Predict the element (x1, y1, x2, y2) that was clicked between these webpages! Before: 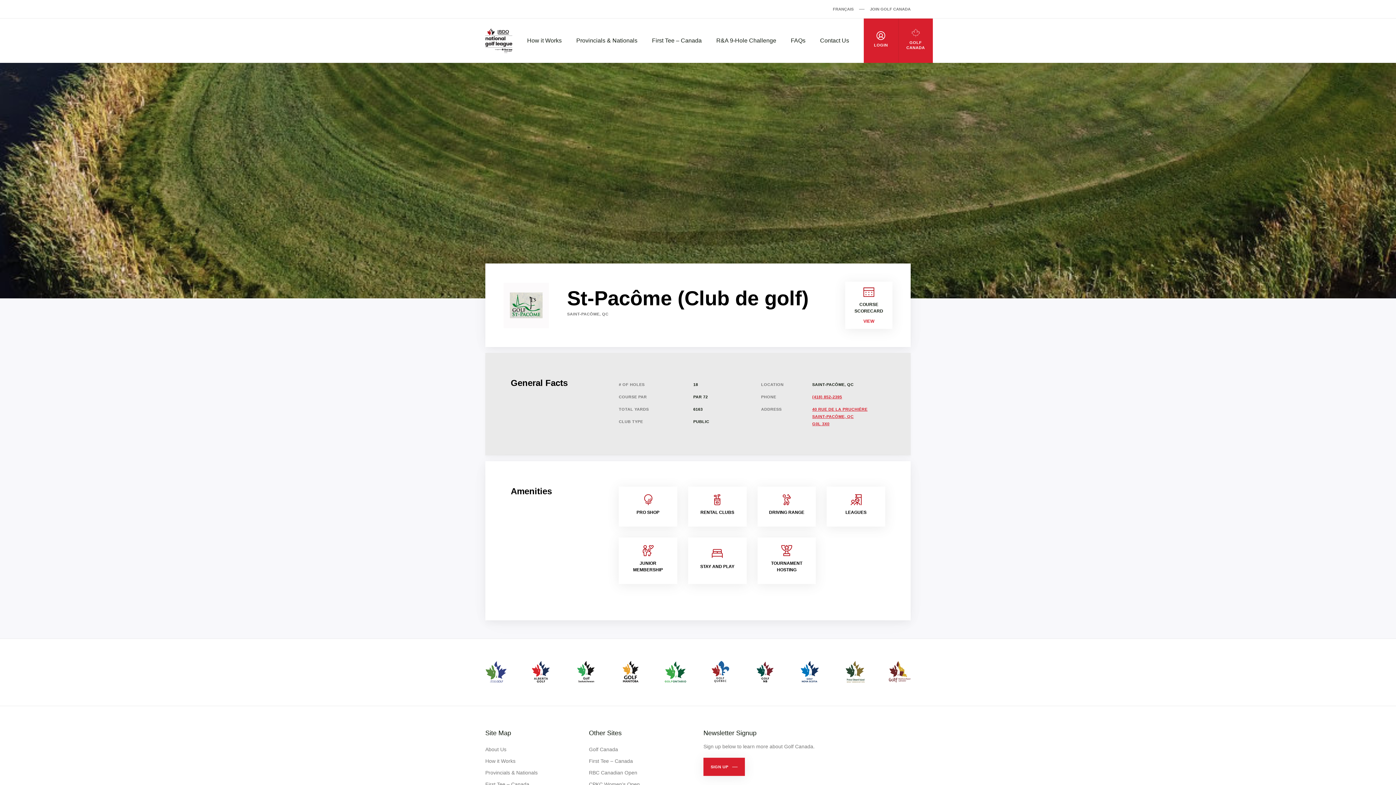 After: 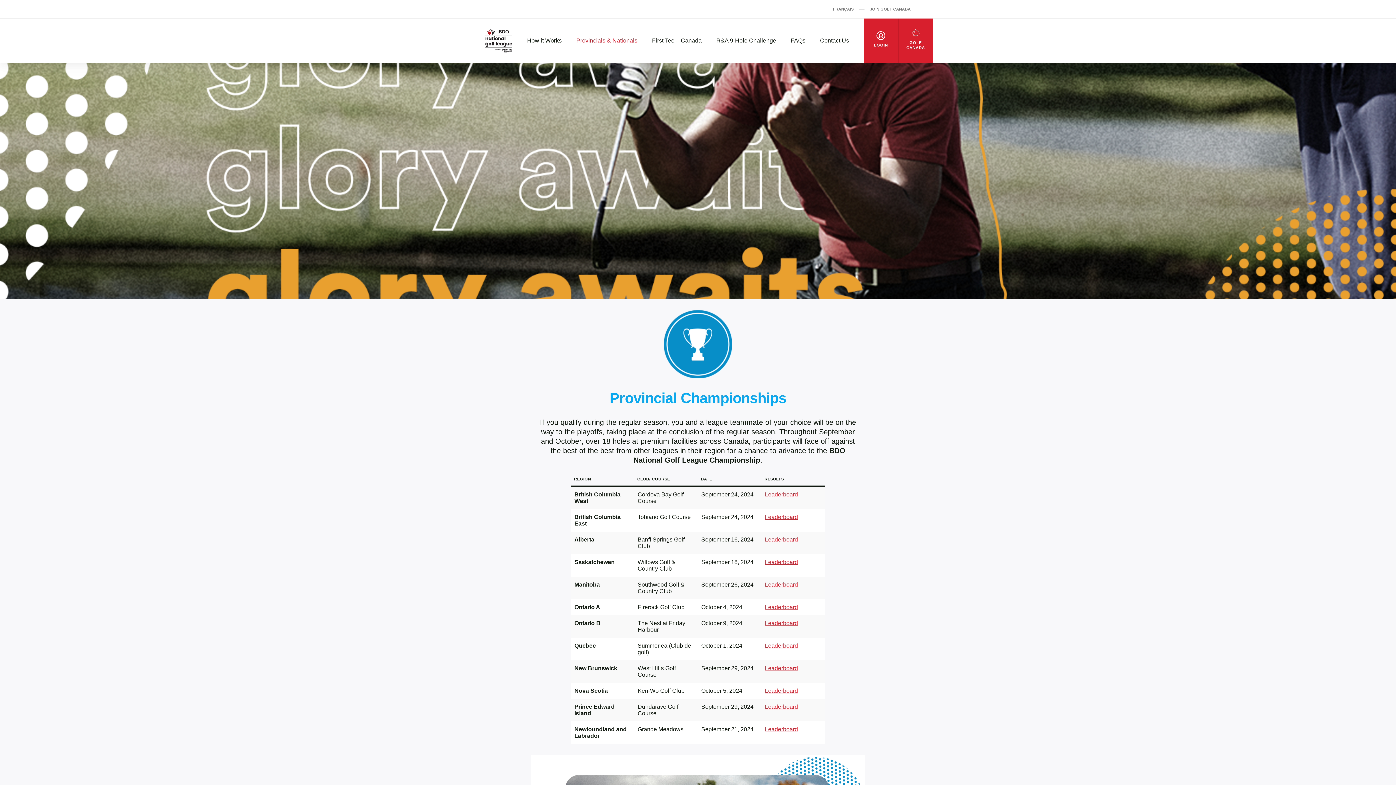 Action: bbox: (569, 36, 644, 45) label: Provincials & Nationals